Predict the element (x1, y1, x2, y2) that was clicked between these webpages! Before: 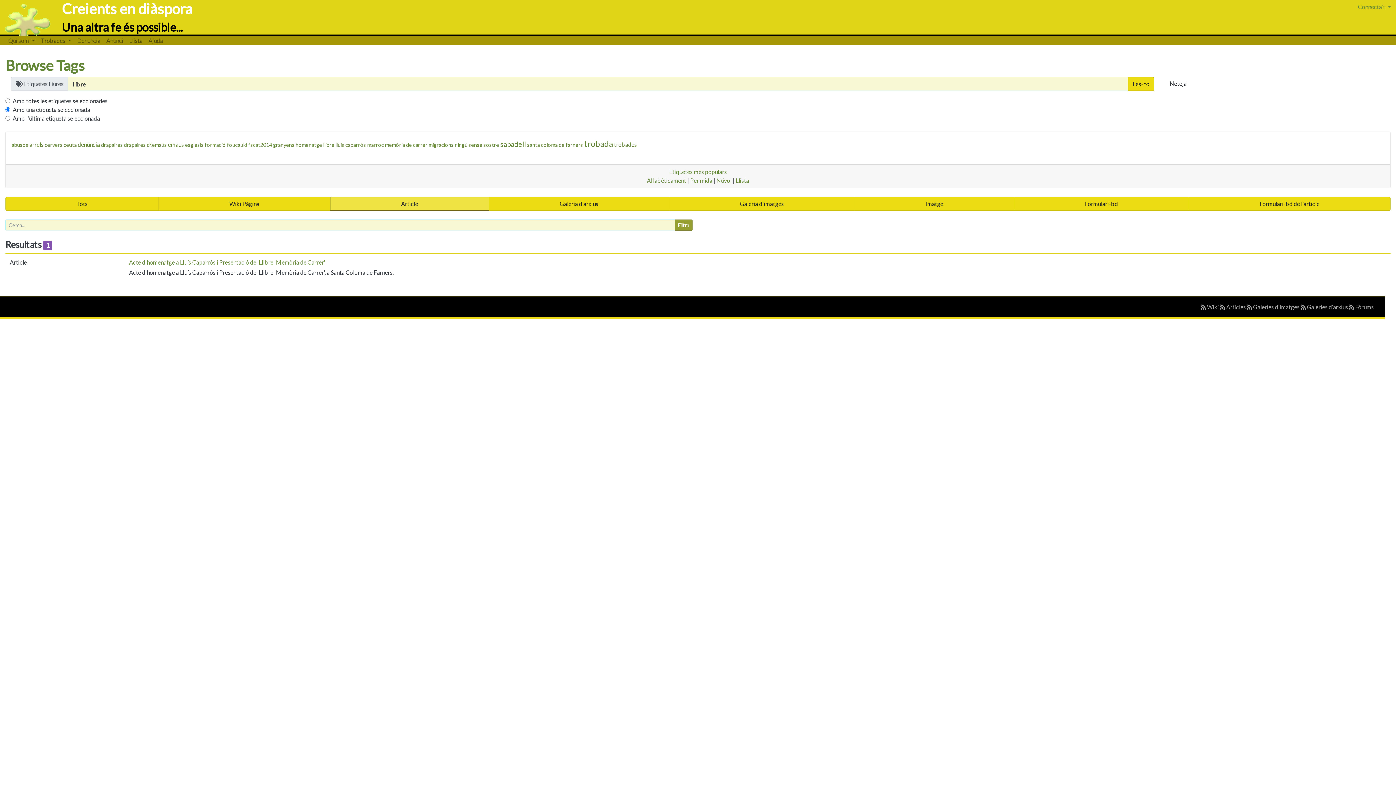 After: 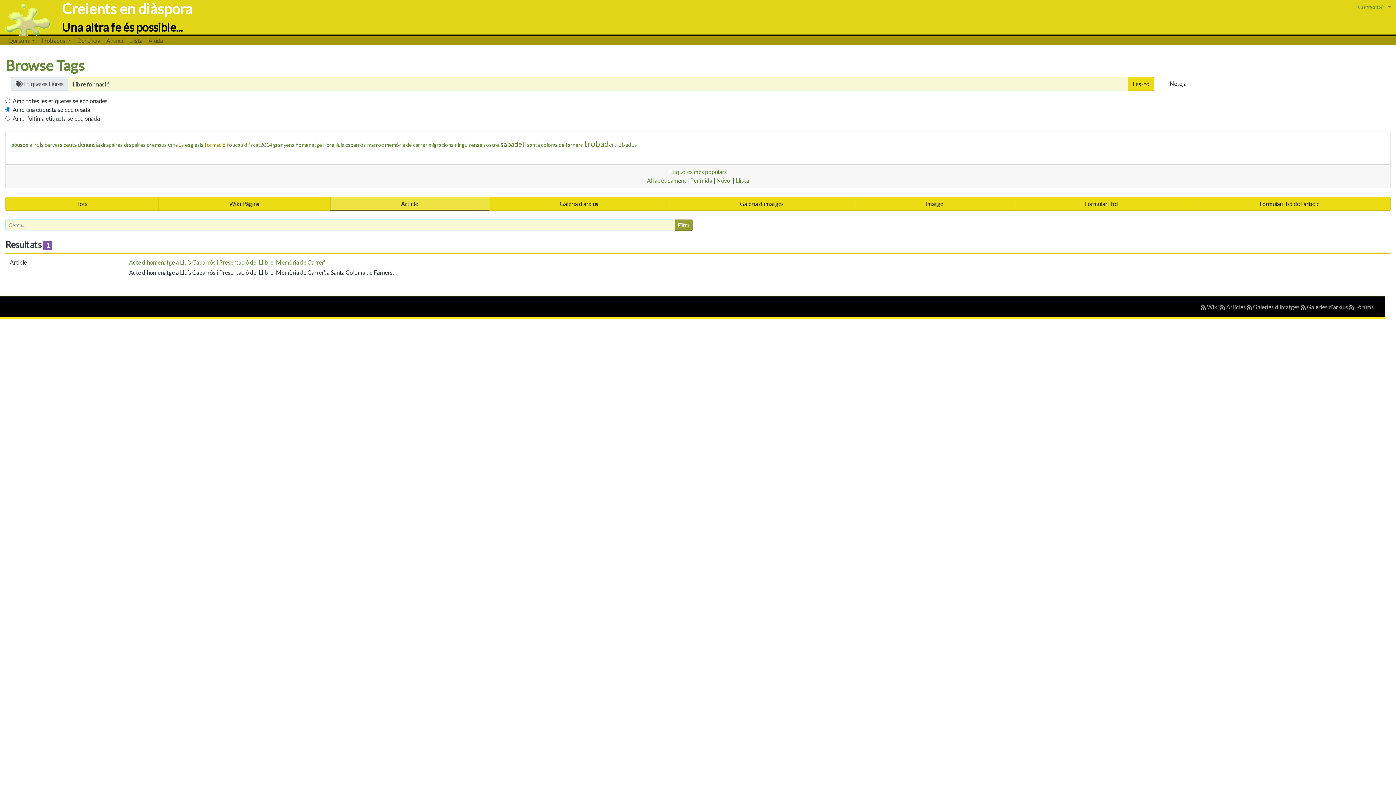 Action: label: formació bbox: (204, 141, 225, 148)